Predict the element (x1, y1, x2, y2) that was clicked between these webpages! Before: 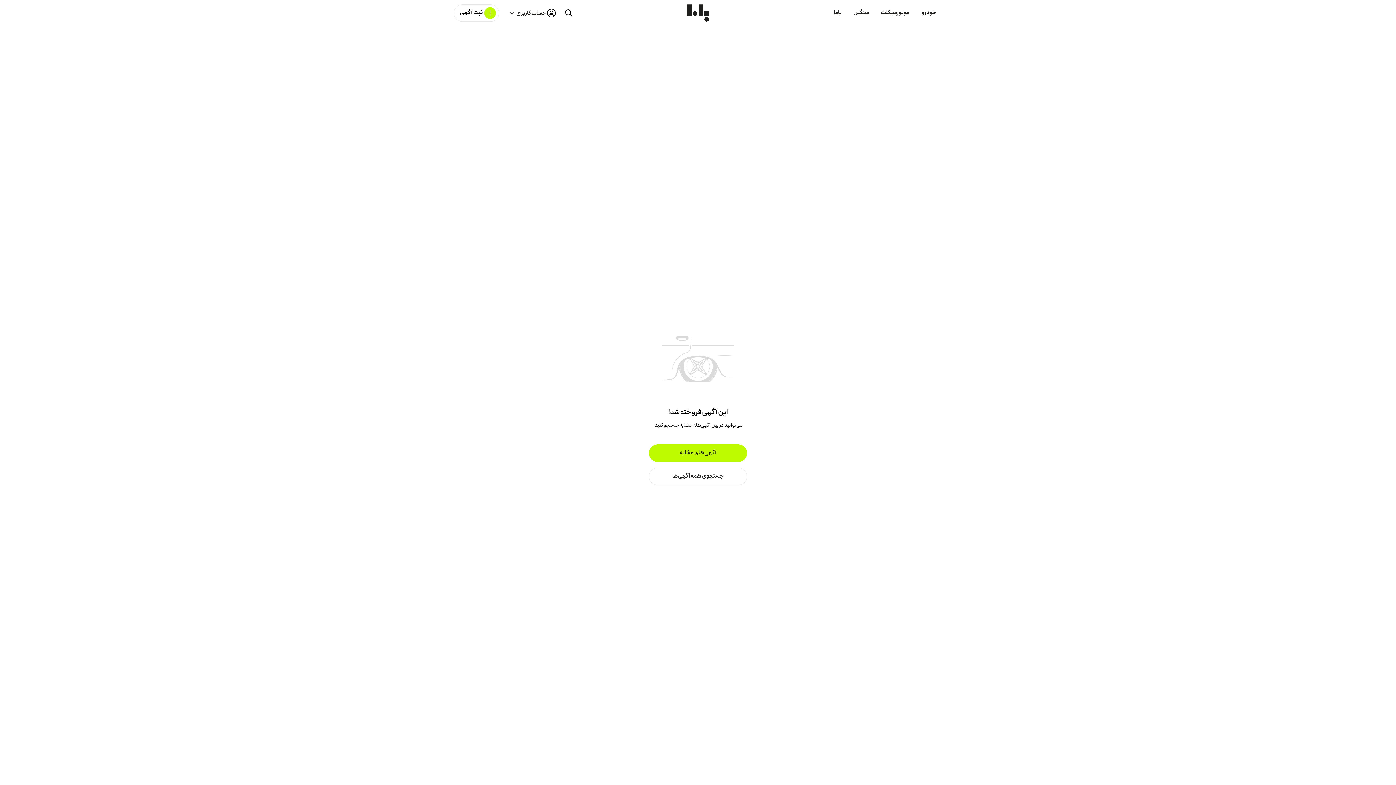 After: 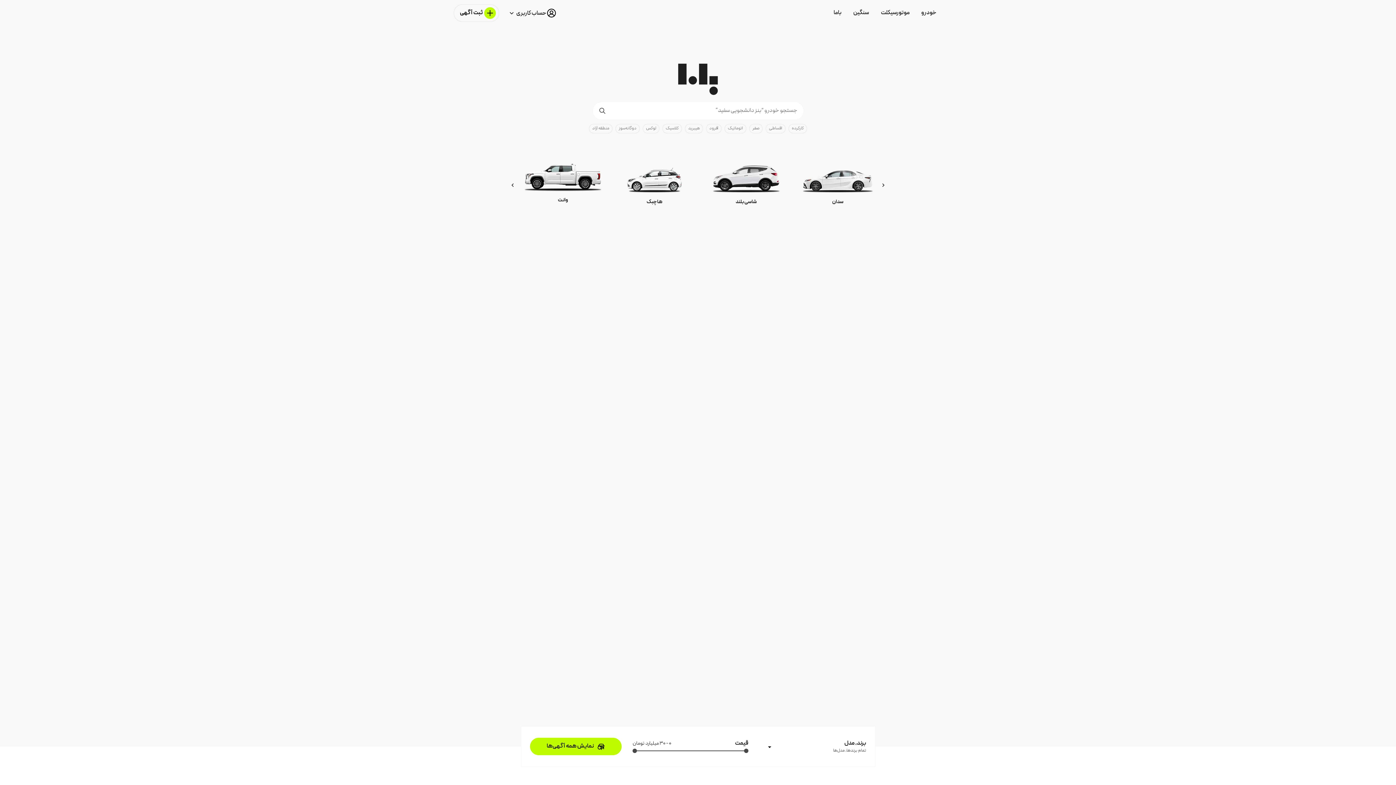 Action: bbox: (686, 1, 709, 24)